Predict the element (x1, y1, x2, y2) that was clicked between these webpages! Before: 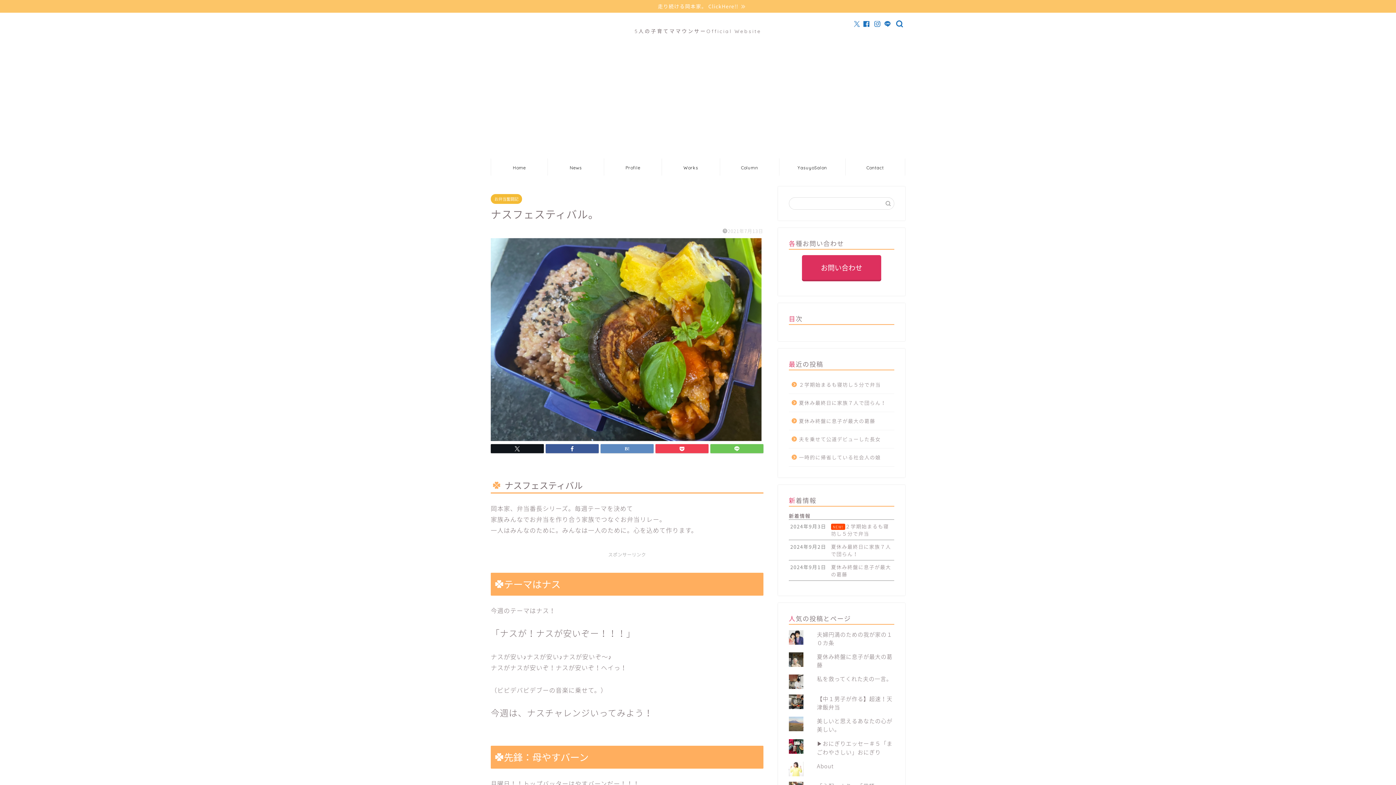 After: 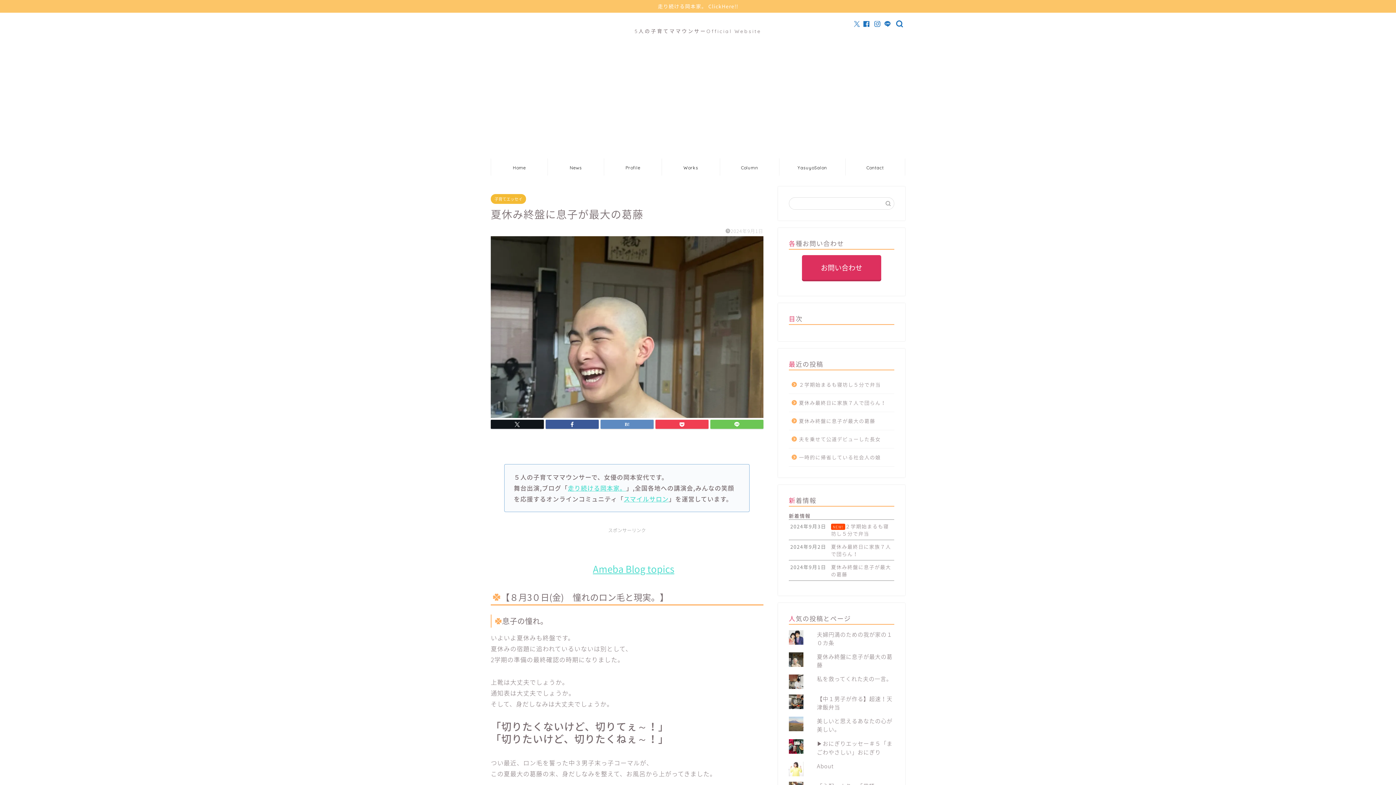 Action: label: 夏休み終盤に息子が最大の葛藤 bbox: (789, 412, 893, 430)